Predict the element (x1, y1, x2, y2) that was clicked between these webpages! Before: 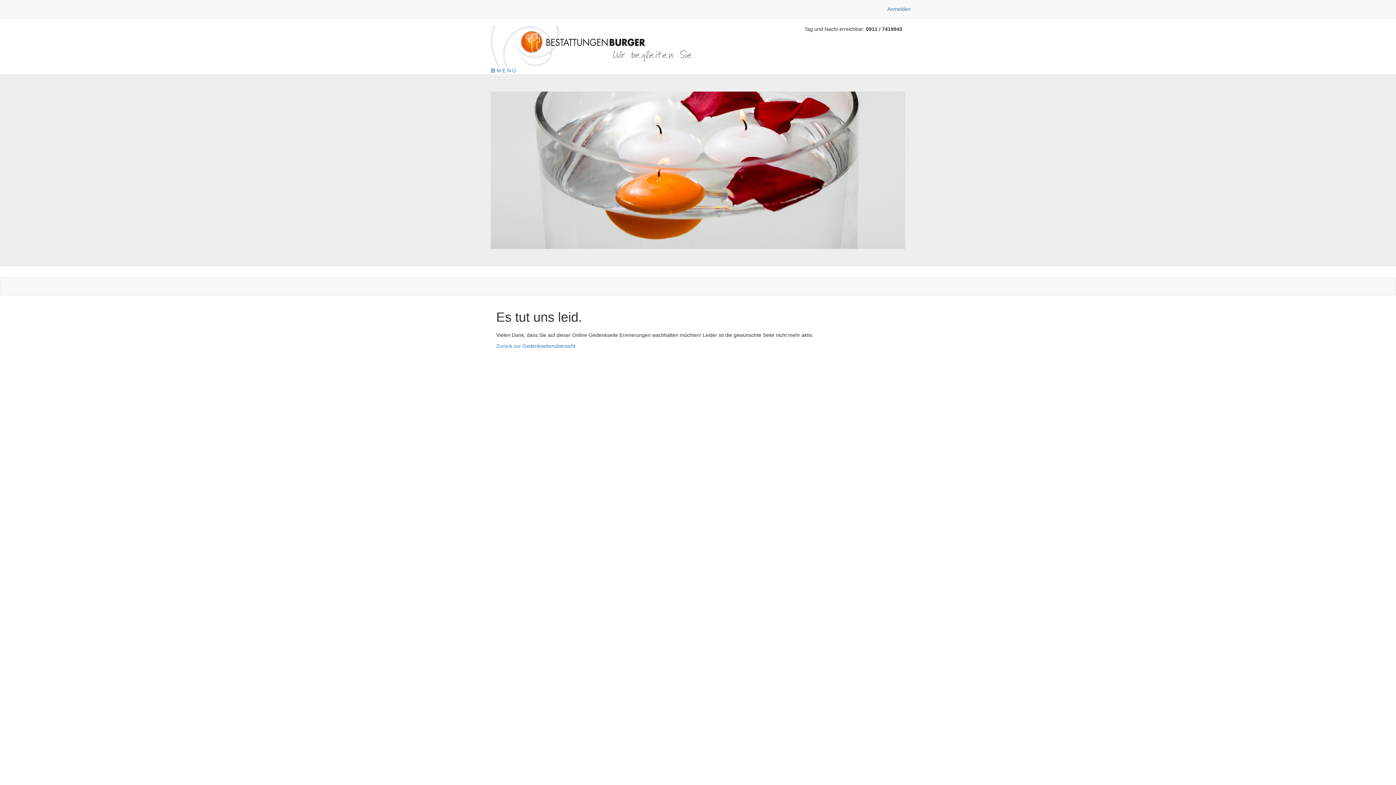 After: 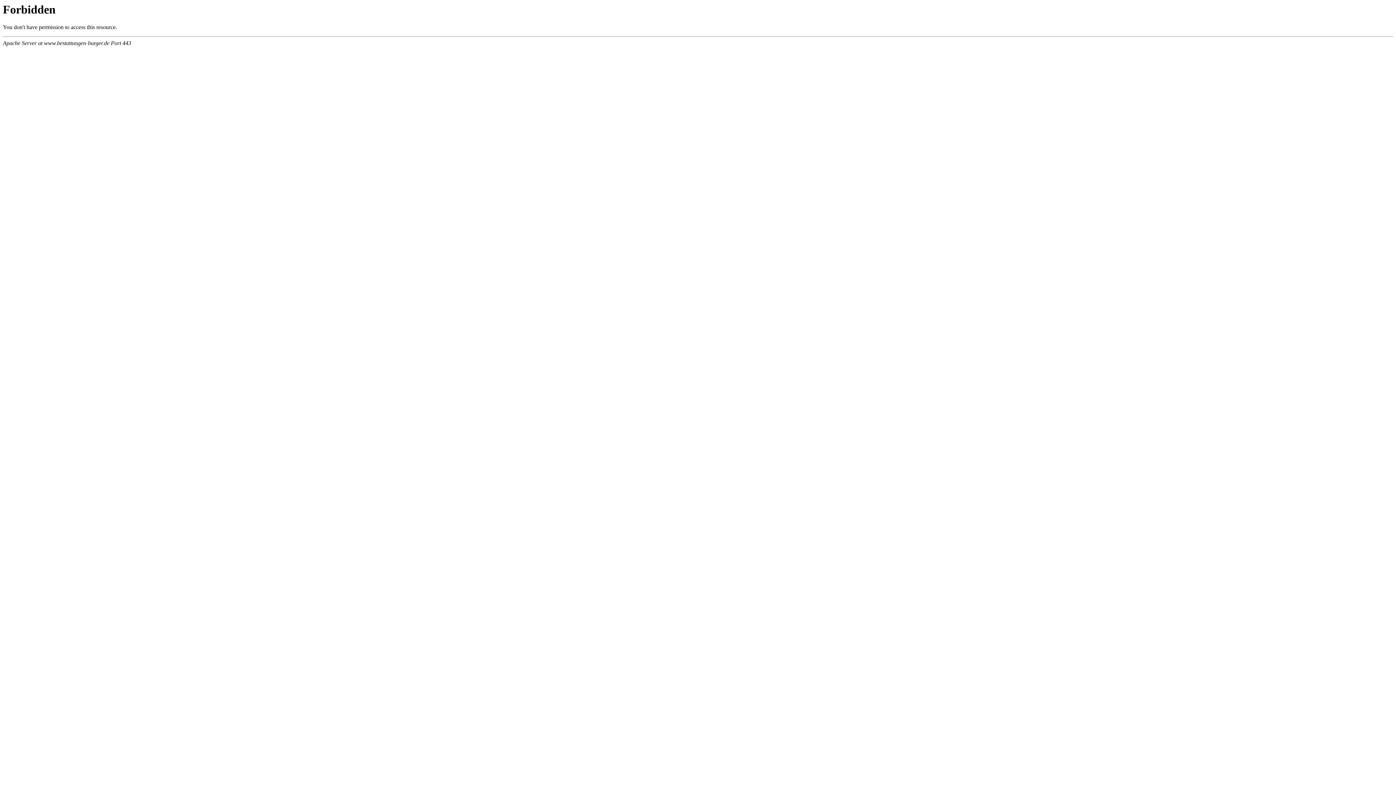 Action: bbox: (490, 25, 692, 66)